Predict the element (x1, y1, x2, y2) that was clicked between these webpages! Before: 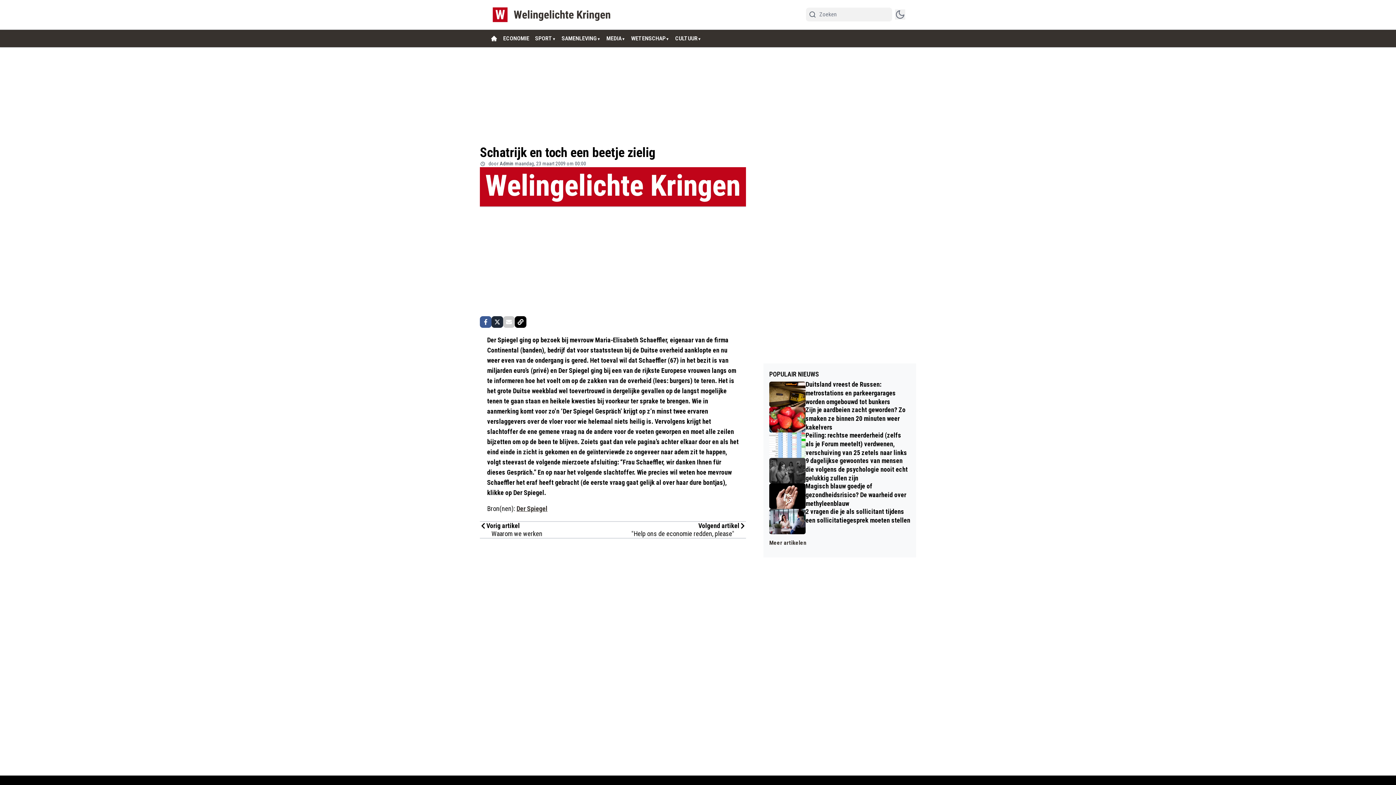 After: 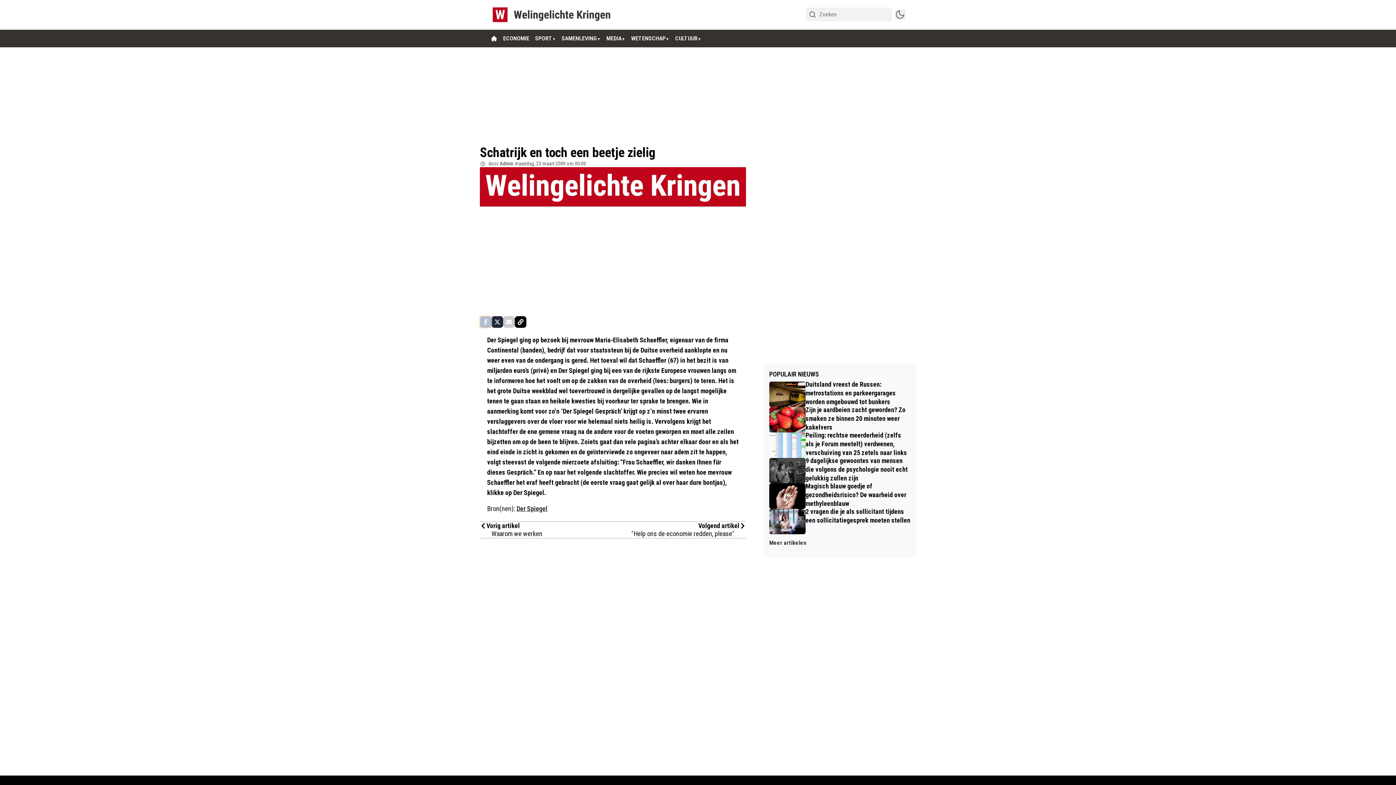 Action: bbox: (480, 316, 491, 327)